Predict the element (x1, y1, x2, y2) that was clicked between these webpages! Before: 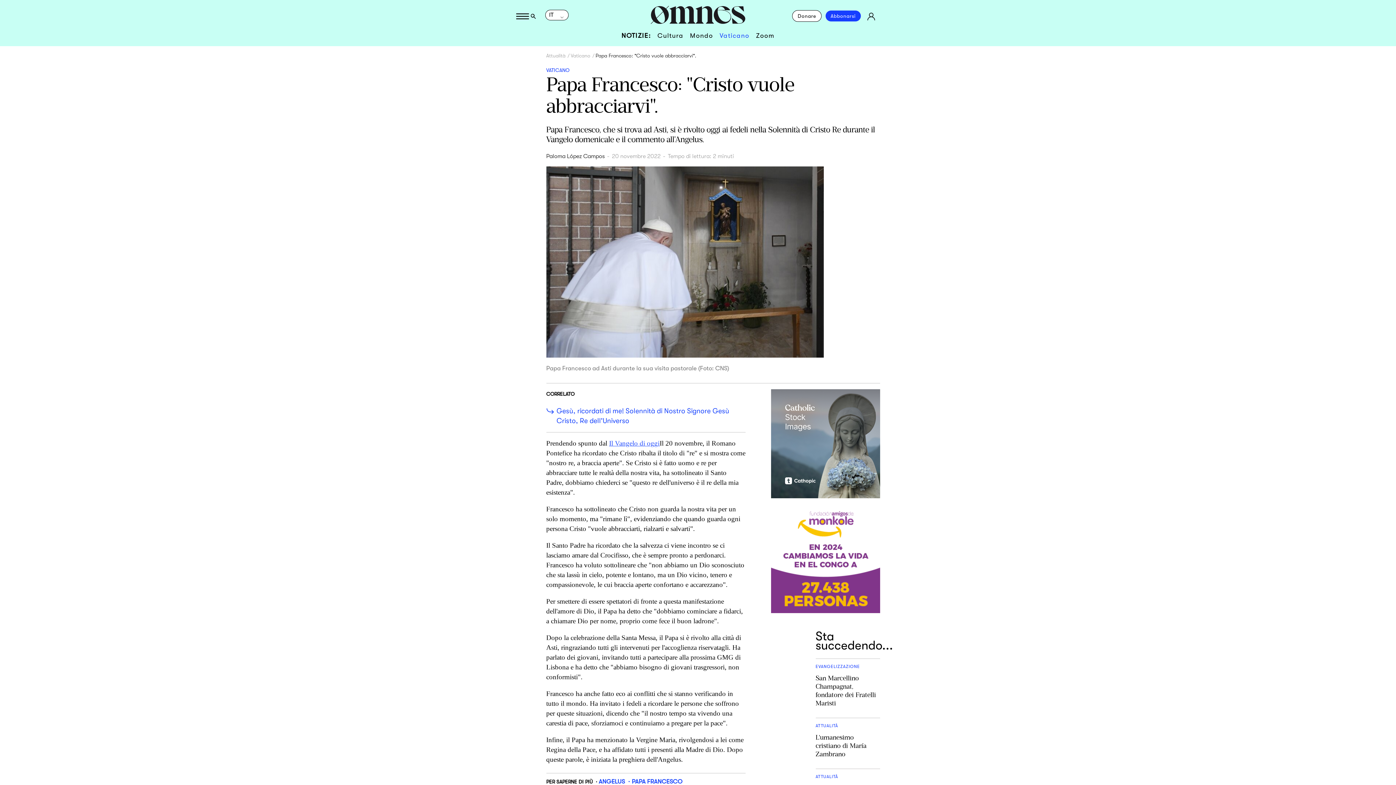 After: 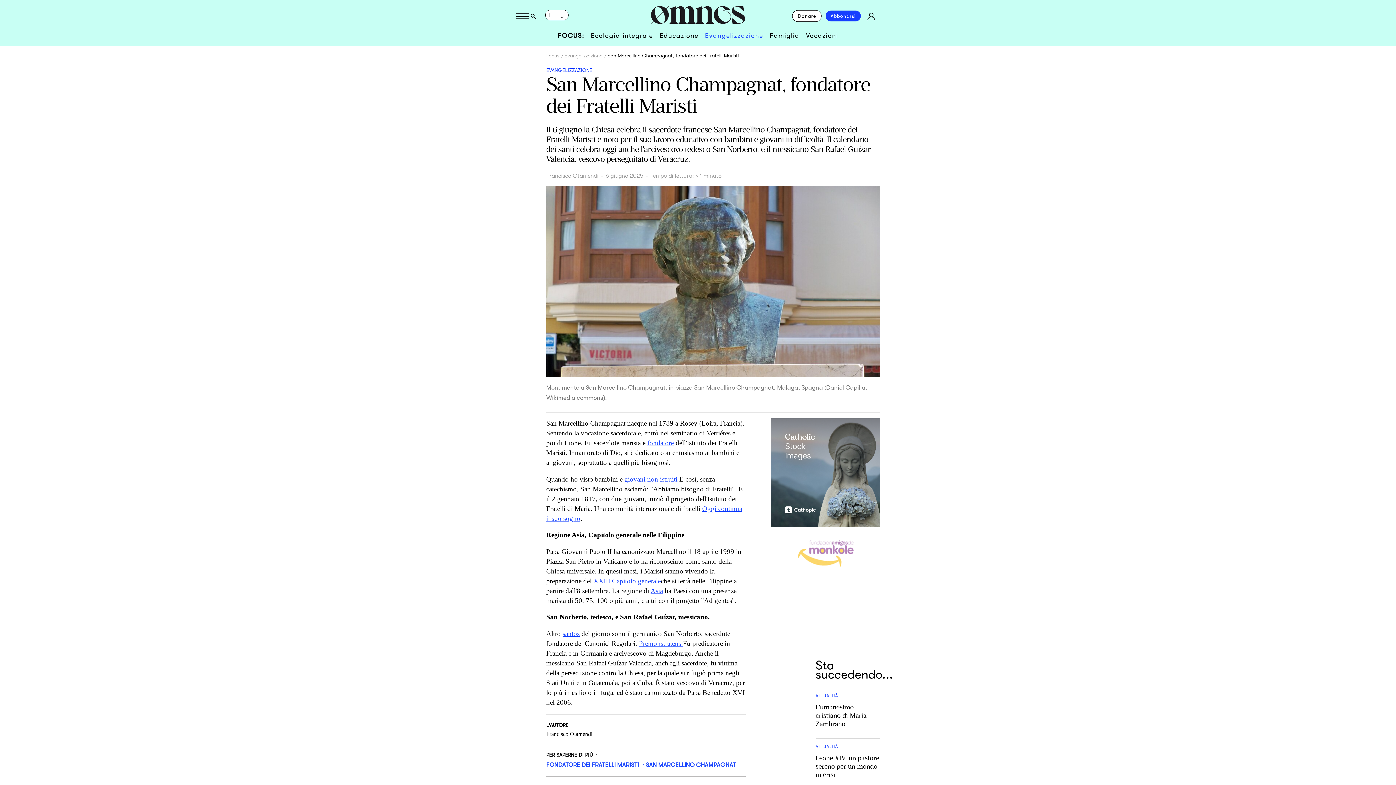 Action: label: EVANGELIZZAZIONE
San Marcellino Champagnat, fondatore dei Fratelli Maristi bbox: (815, 663, 880, 707)